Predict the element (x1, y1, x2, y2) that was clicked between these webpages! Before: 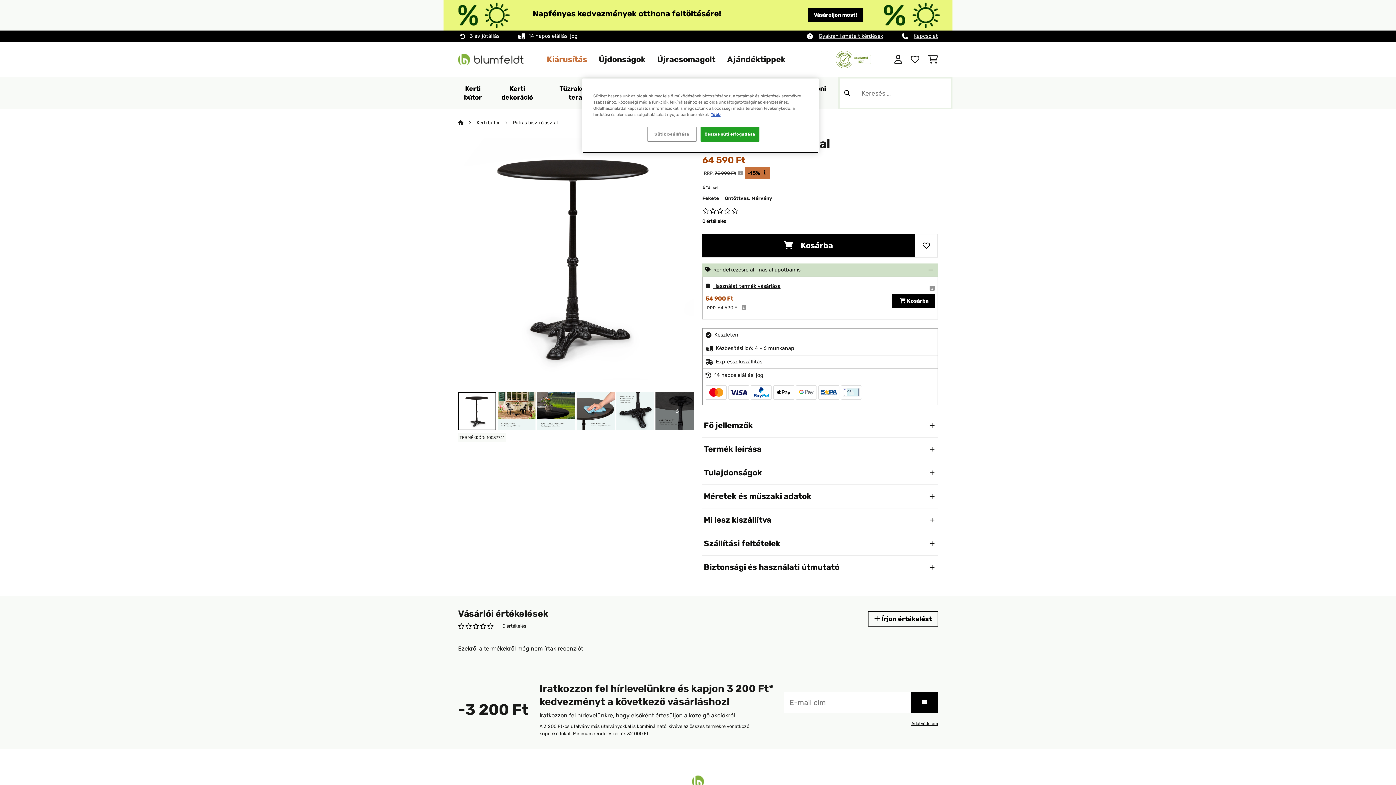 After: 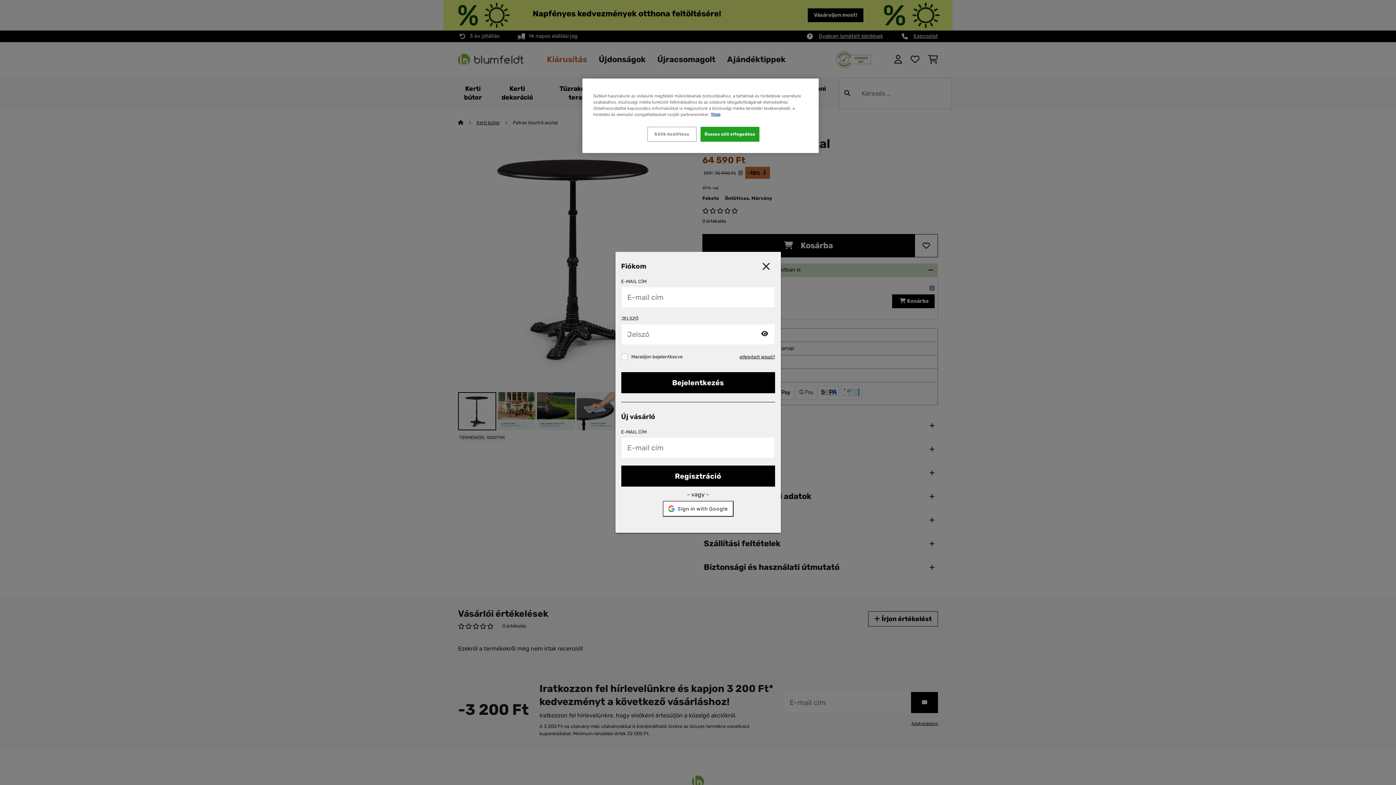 Action: bbox: (914, 234, 938, 257)